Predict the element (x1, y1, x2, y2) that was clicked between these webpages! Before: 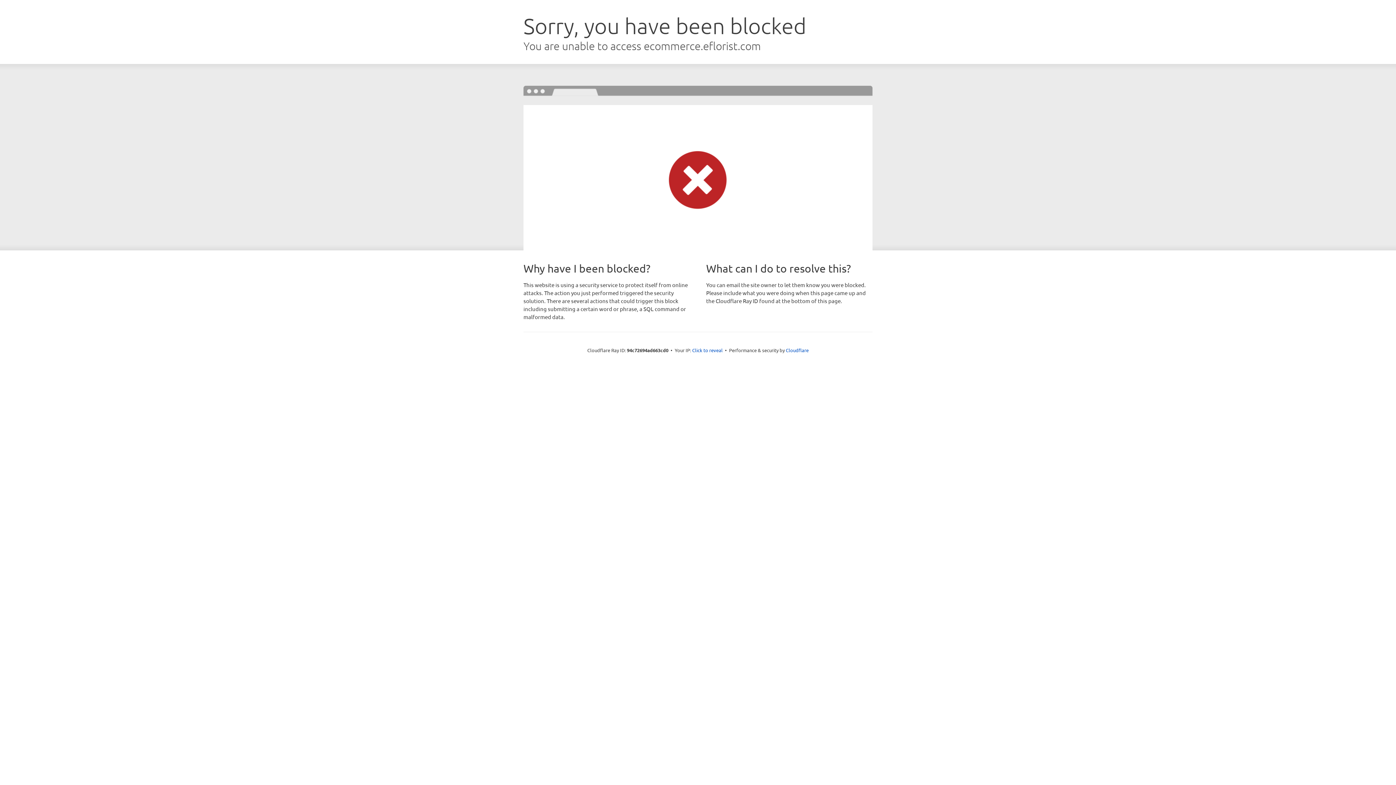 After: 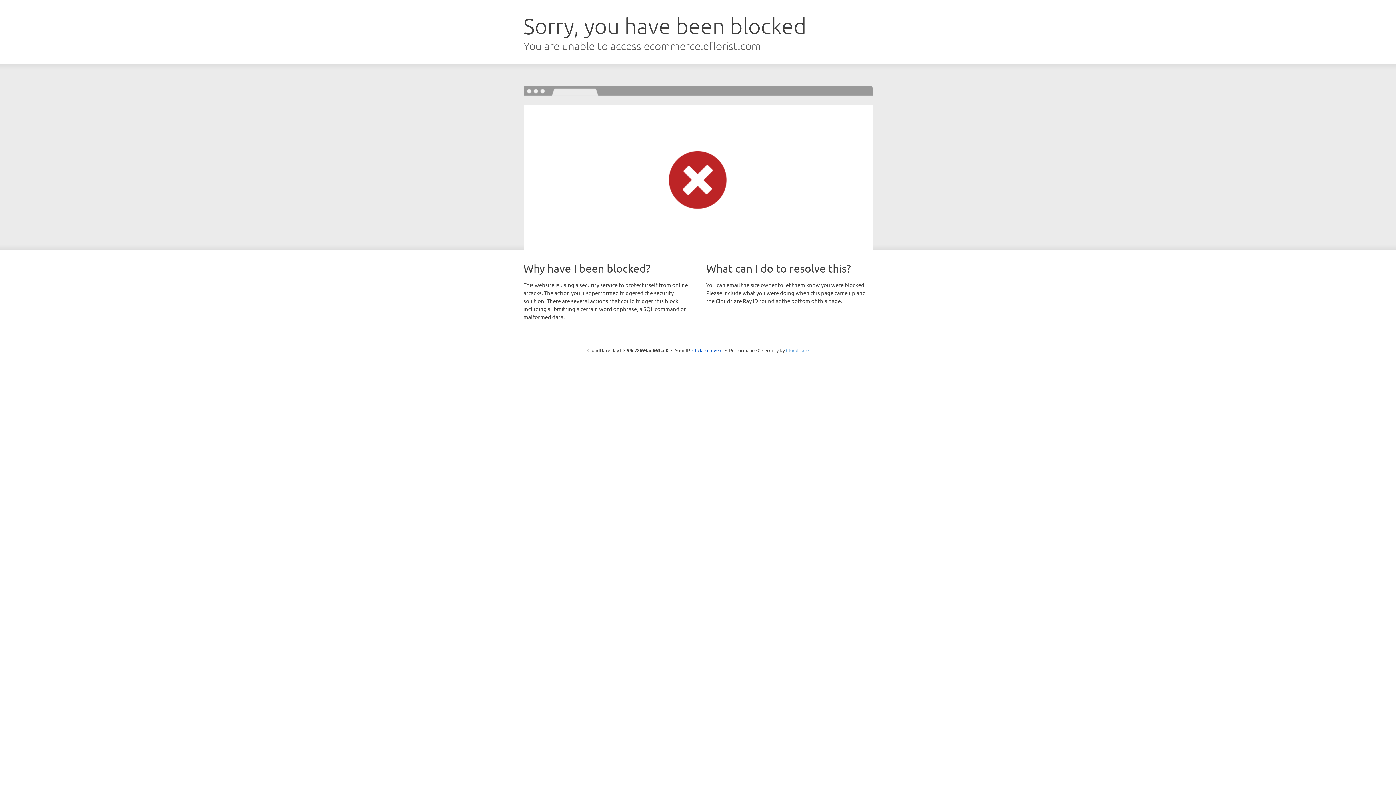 Action: bbox: (786, 347, 808, 353) label: Cloudflare